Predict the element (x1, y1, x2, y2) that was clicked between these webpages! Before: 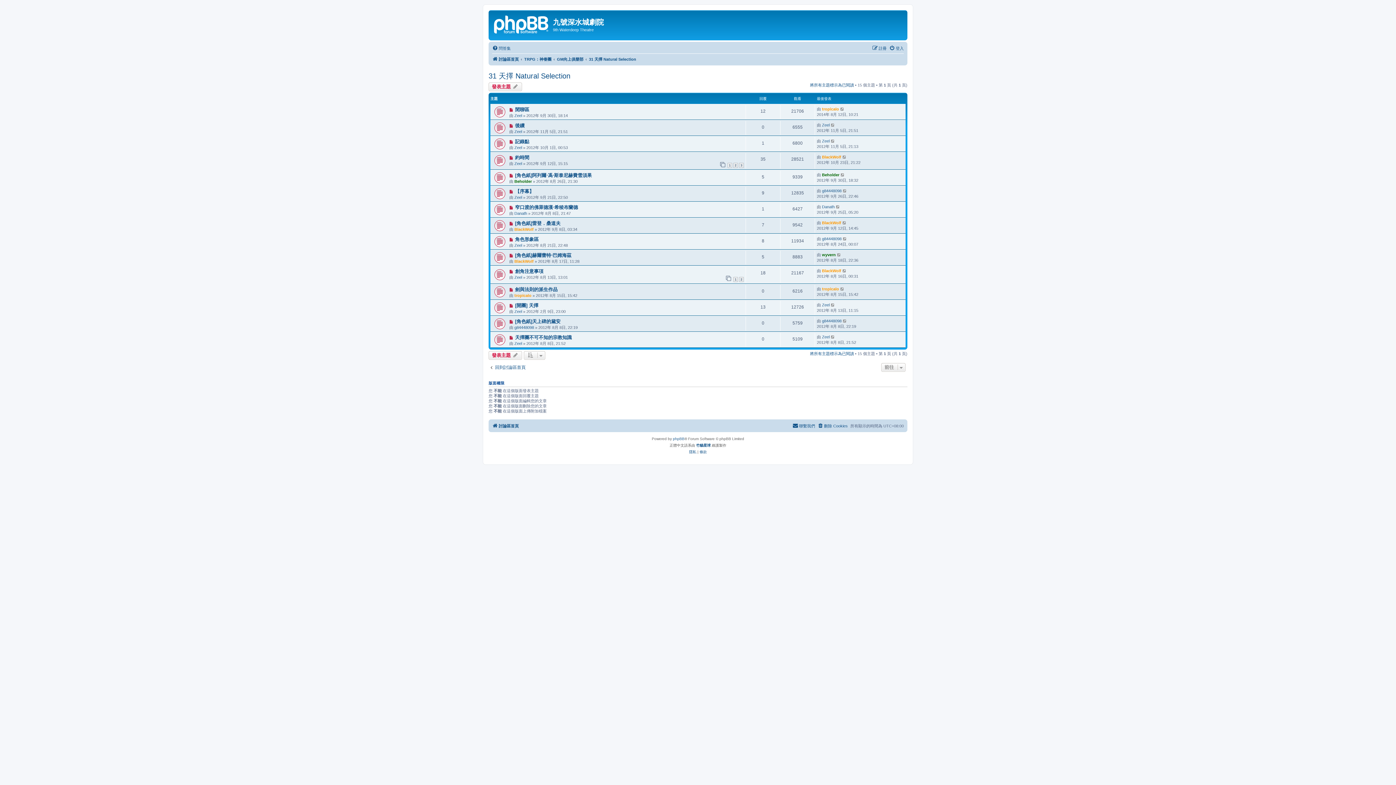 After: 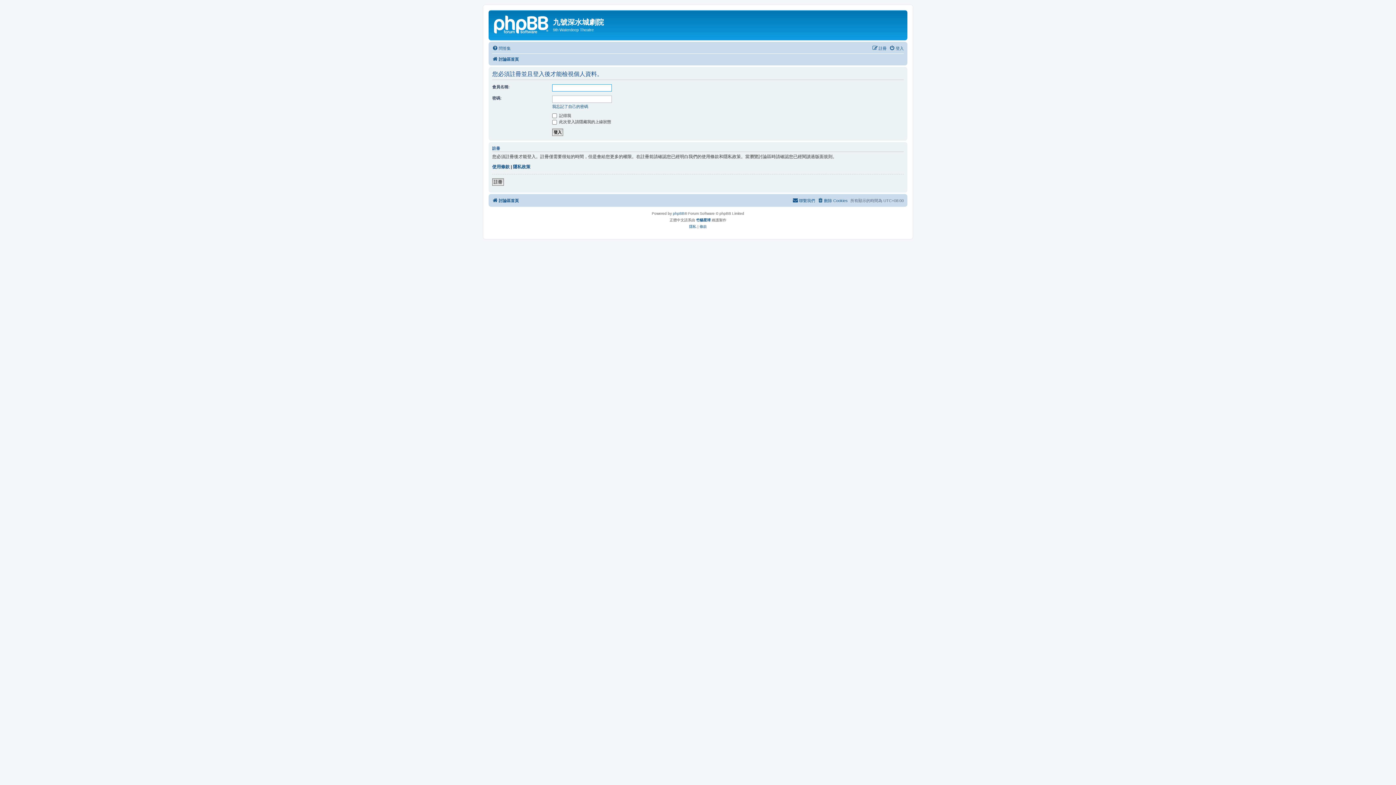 Action: bbox: (514, 129, 522, 133) label: Zeel